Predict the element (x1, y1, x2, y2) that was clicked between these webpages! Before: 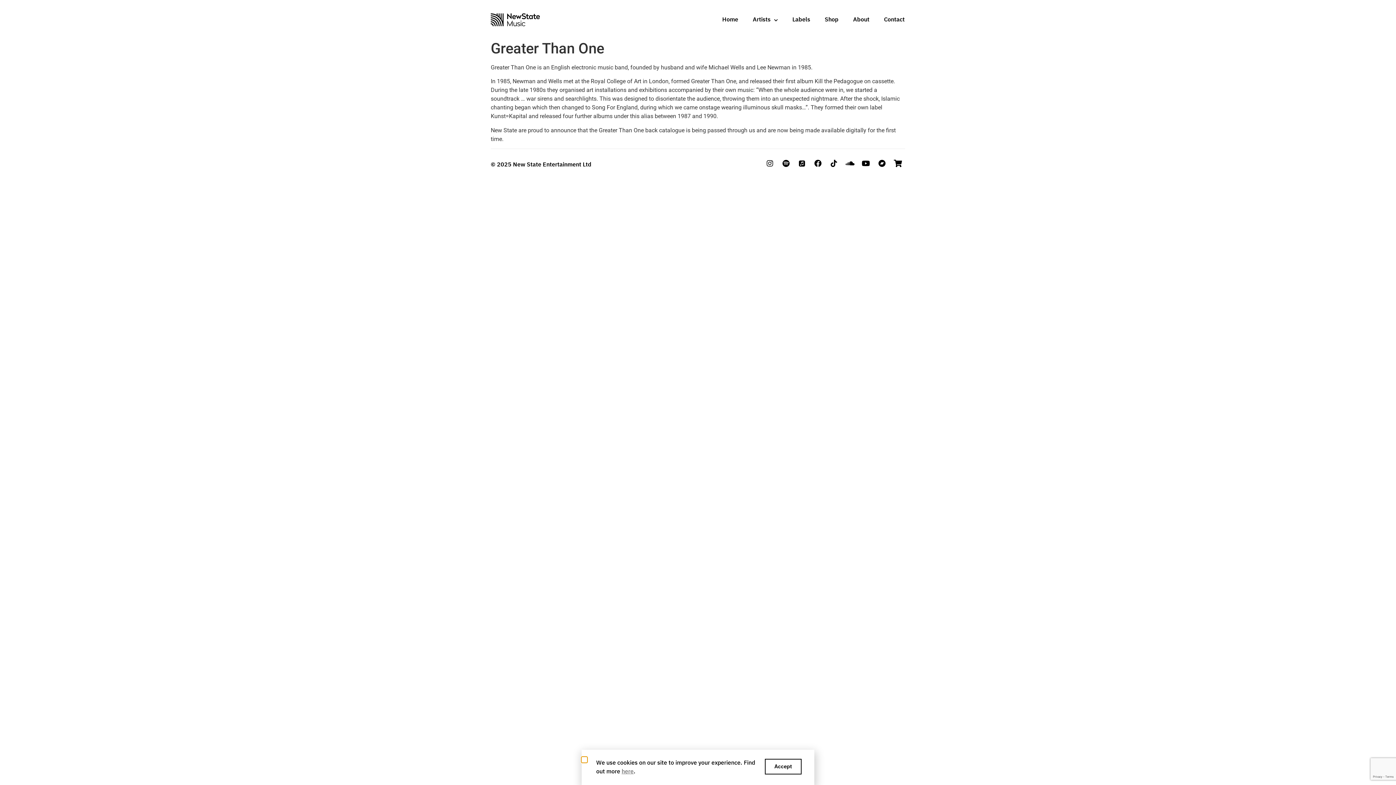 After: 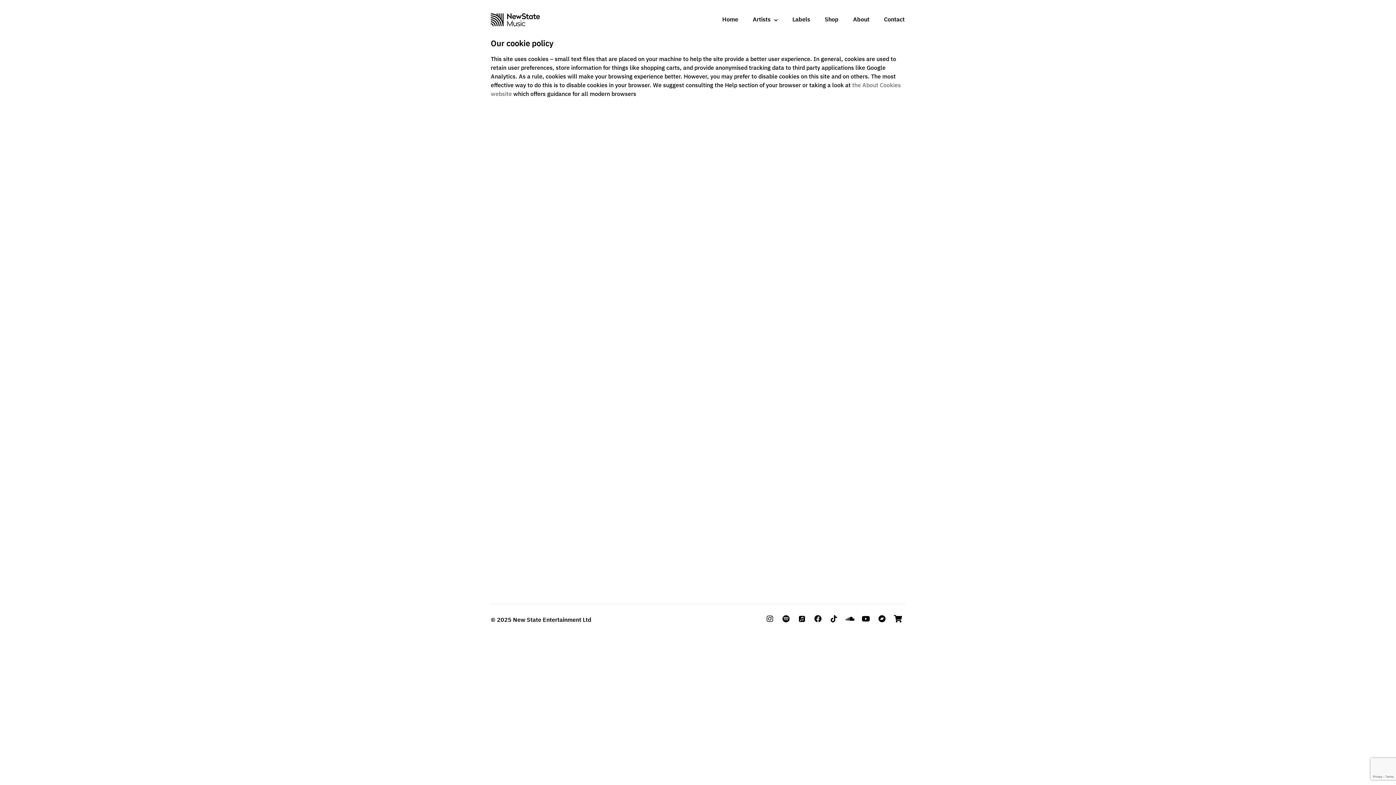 Action: bbox: (621, 767, 633, 776) label: here